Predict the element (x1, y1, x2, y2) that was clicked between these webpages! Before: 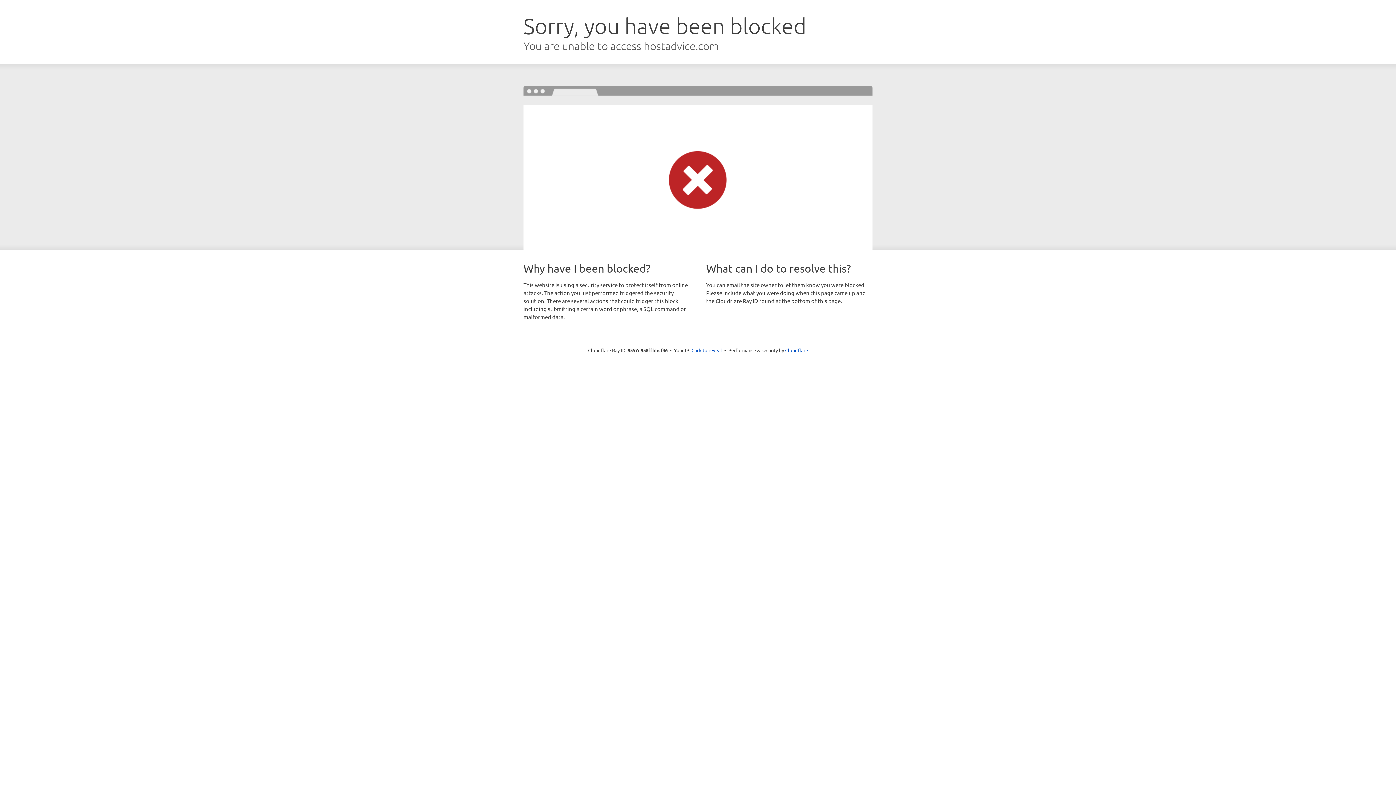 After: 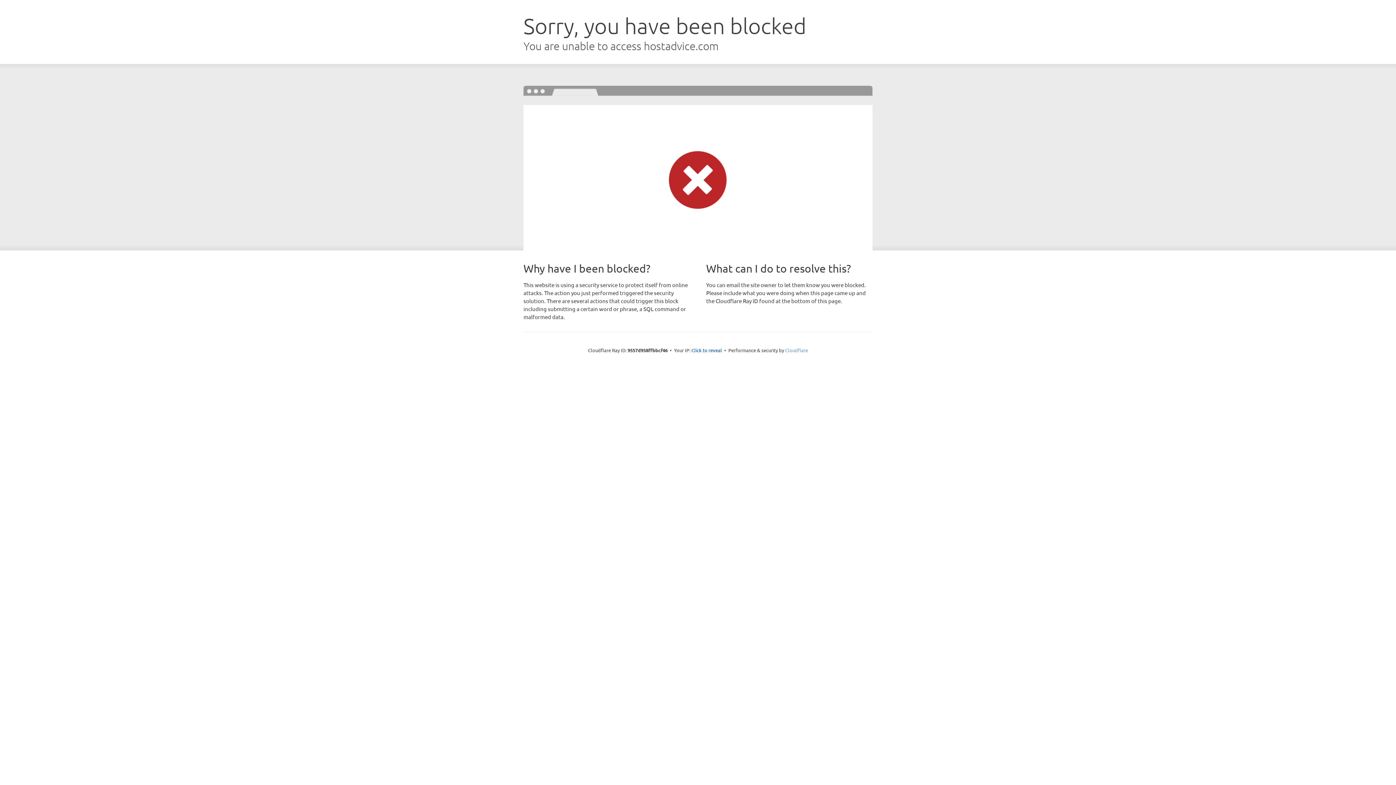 Action: label: Cloudflare bbox: (785, 347, 808, 353)